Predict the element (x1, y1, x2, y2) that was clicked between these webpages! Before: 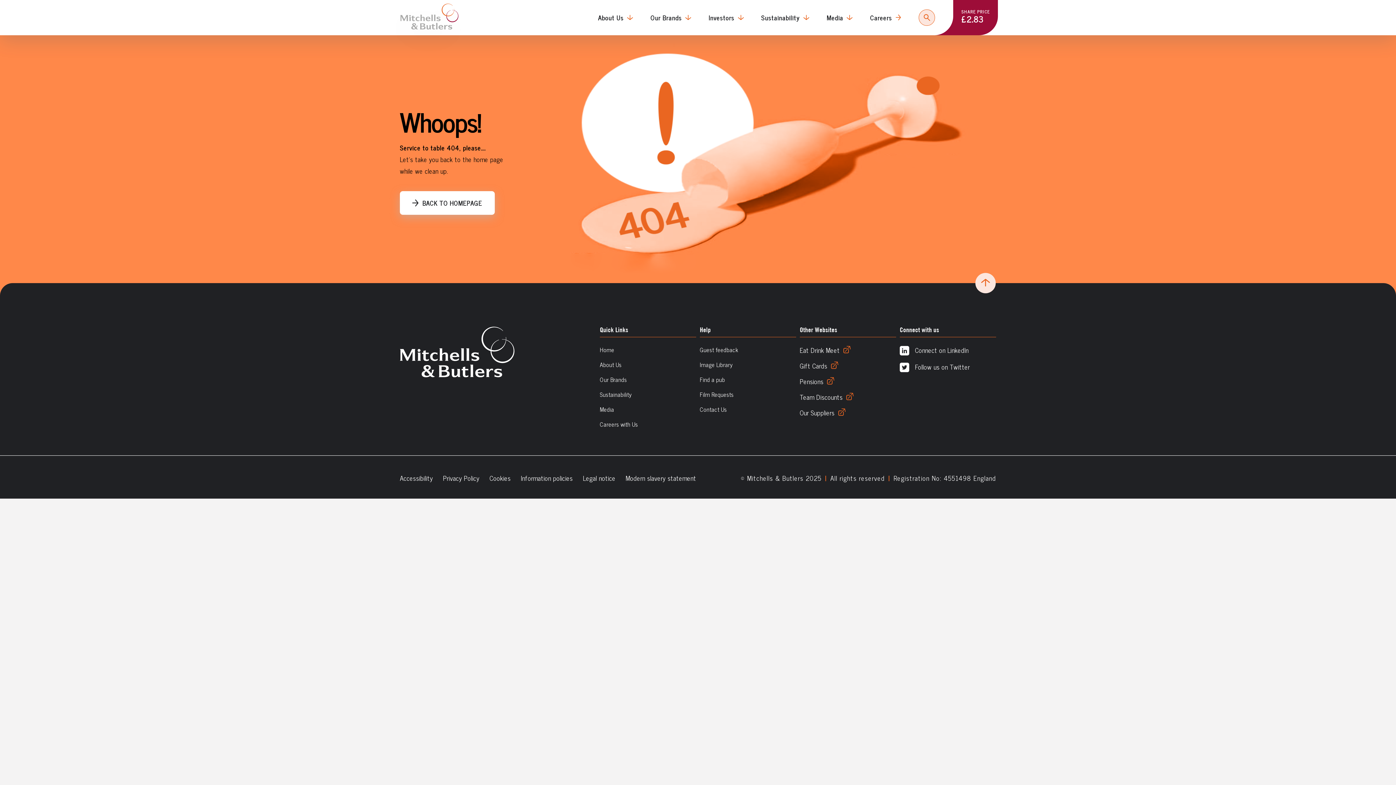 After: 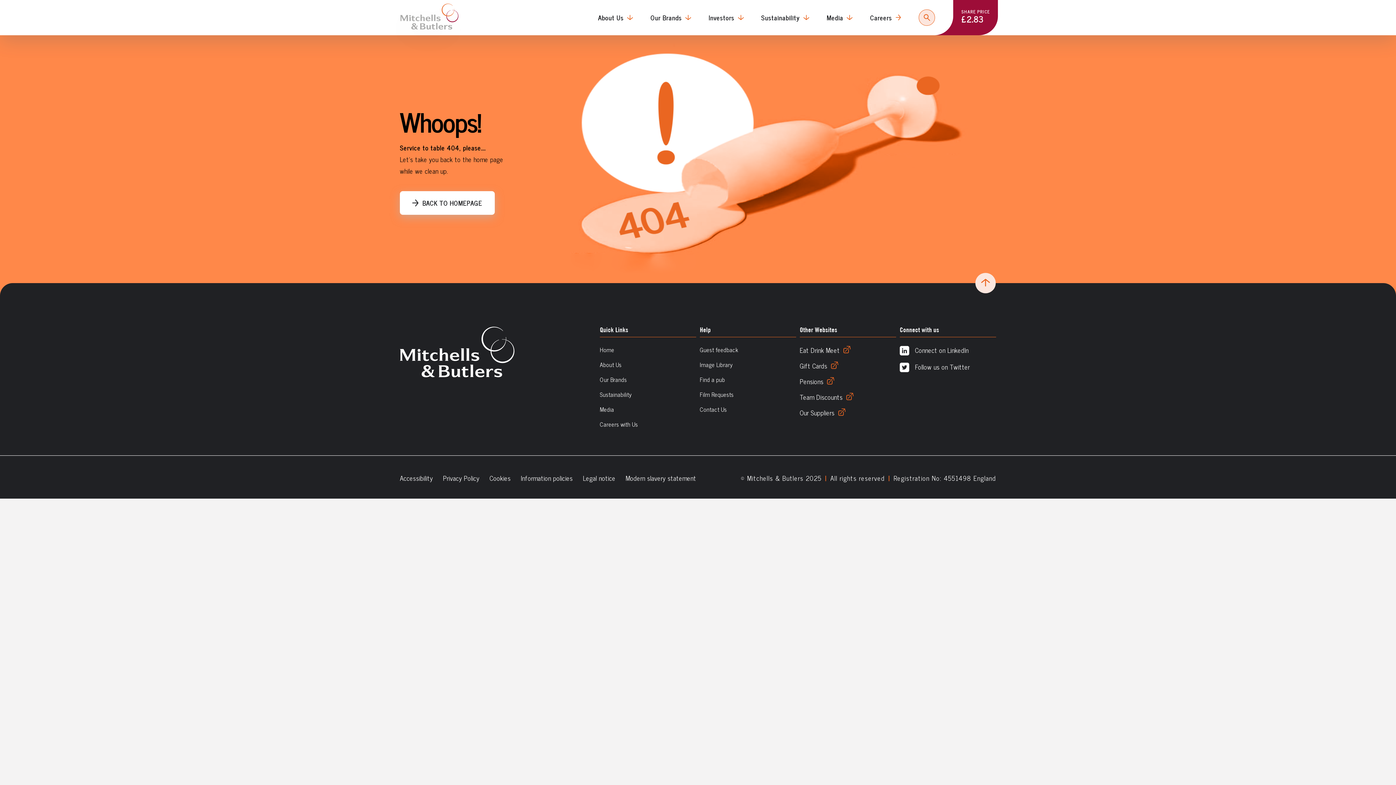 Action: bbox: (799, 361, 896, 370) label: Gift Cards